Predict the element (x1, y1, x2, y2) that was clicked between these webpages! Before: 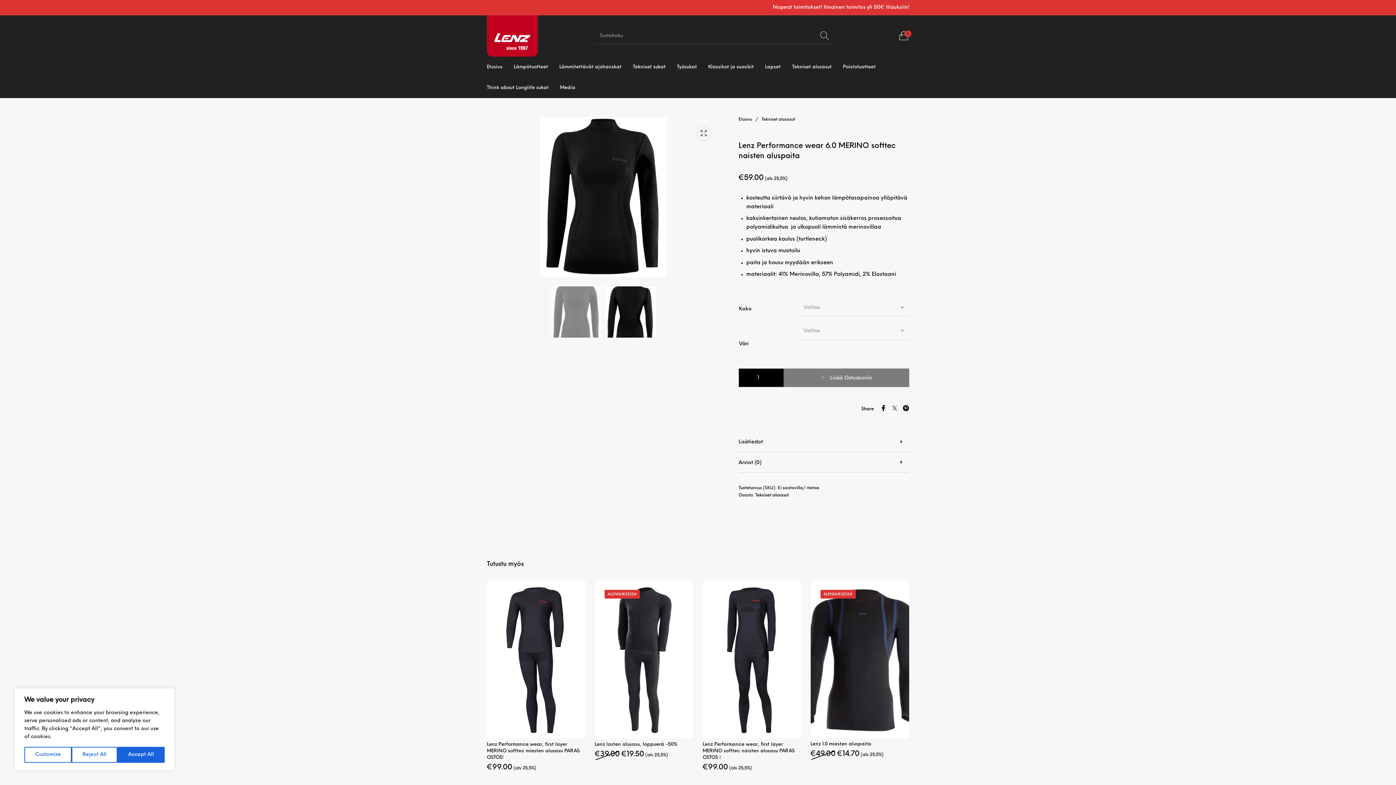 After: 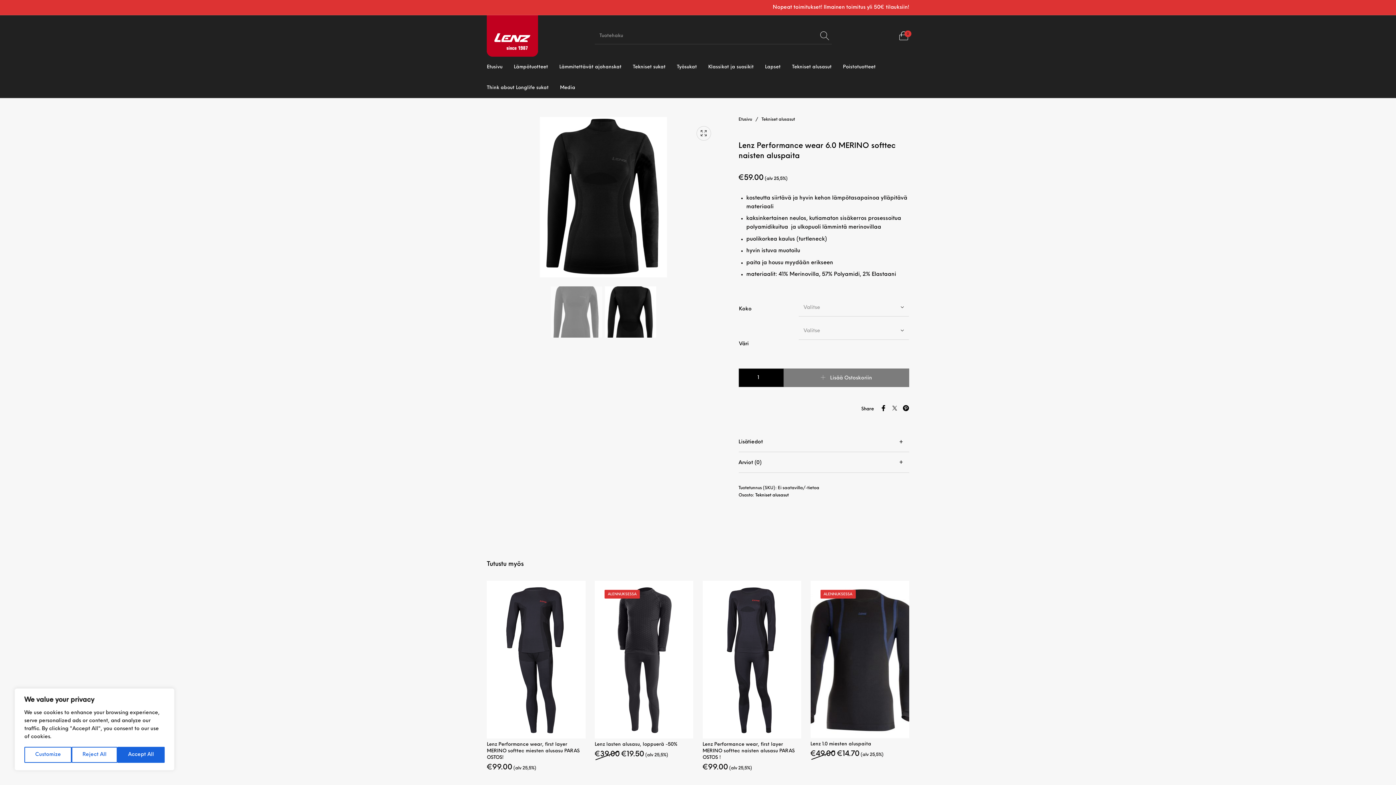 Action: bbox: (783, 368, 909, 387) label: Lisää Ostoskoriin